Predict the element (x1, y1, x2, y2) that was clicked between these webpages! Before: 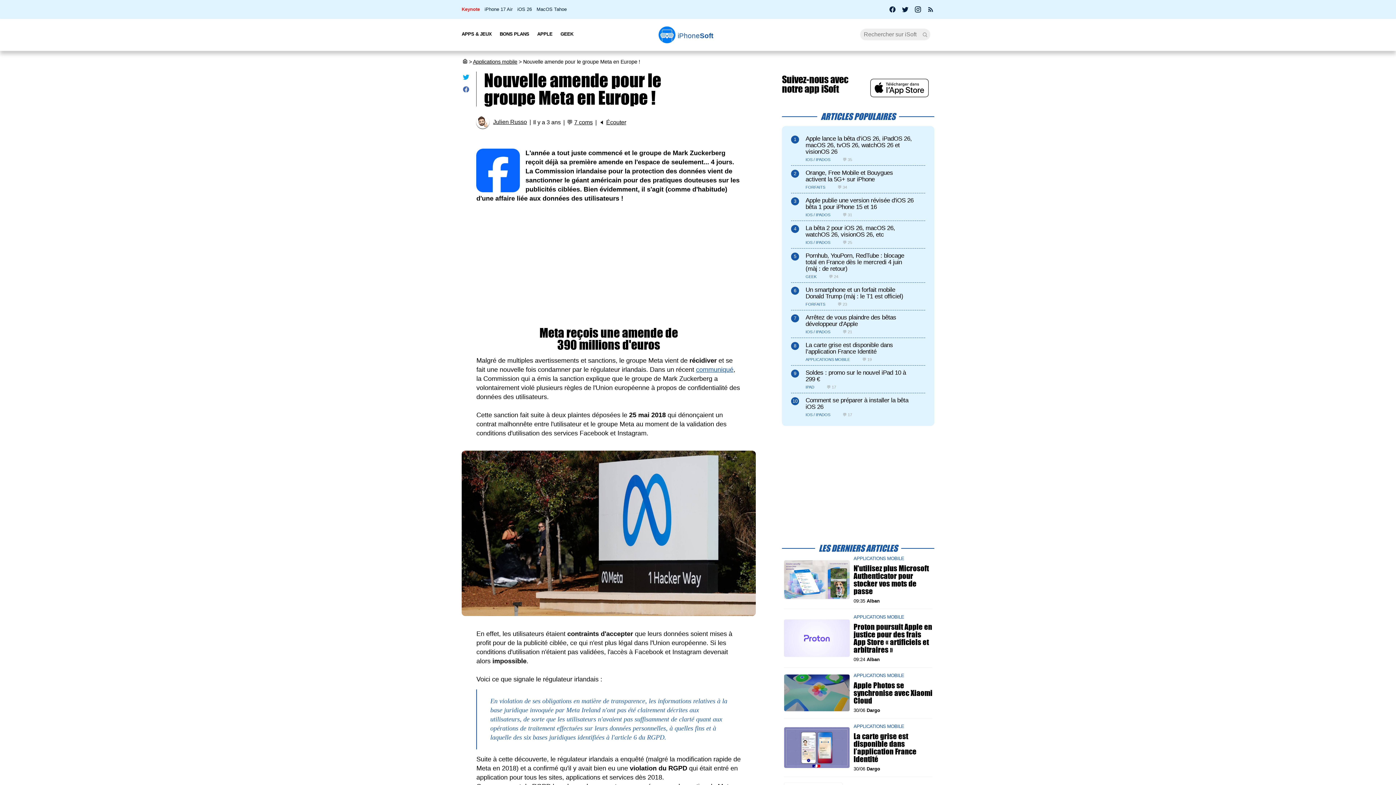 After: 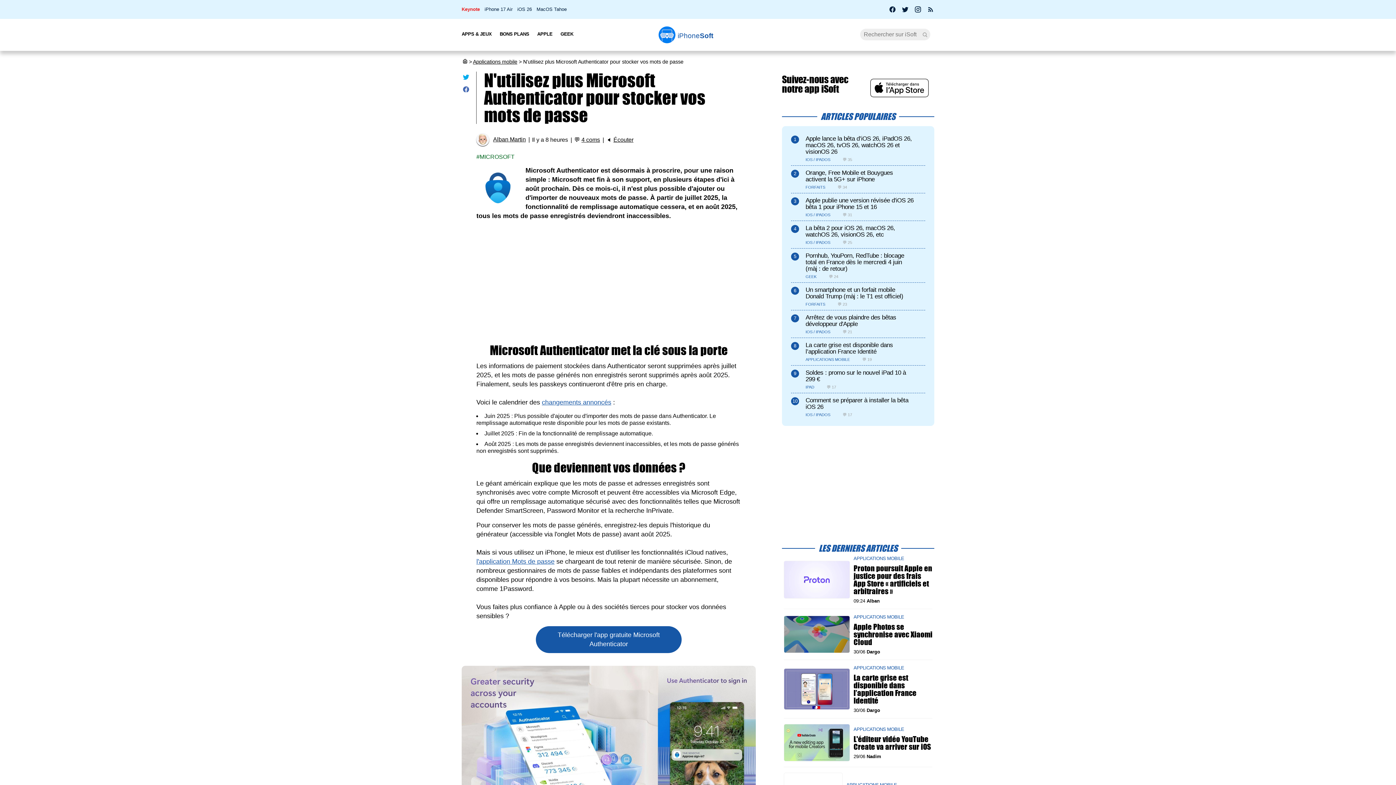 Action: bbox: (853, 564, 932, 595) label: N'utilisez plus Microsoft Authenticator pour stocker vos mots de passe